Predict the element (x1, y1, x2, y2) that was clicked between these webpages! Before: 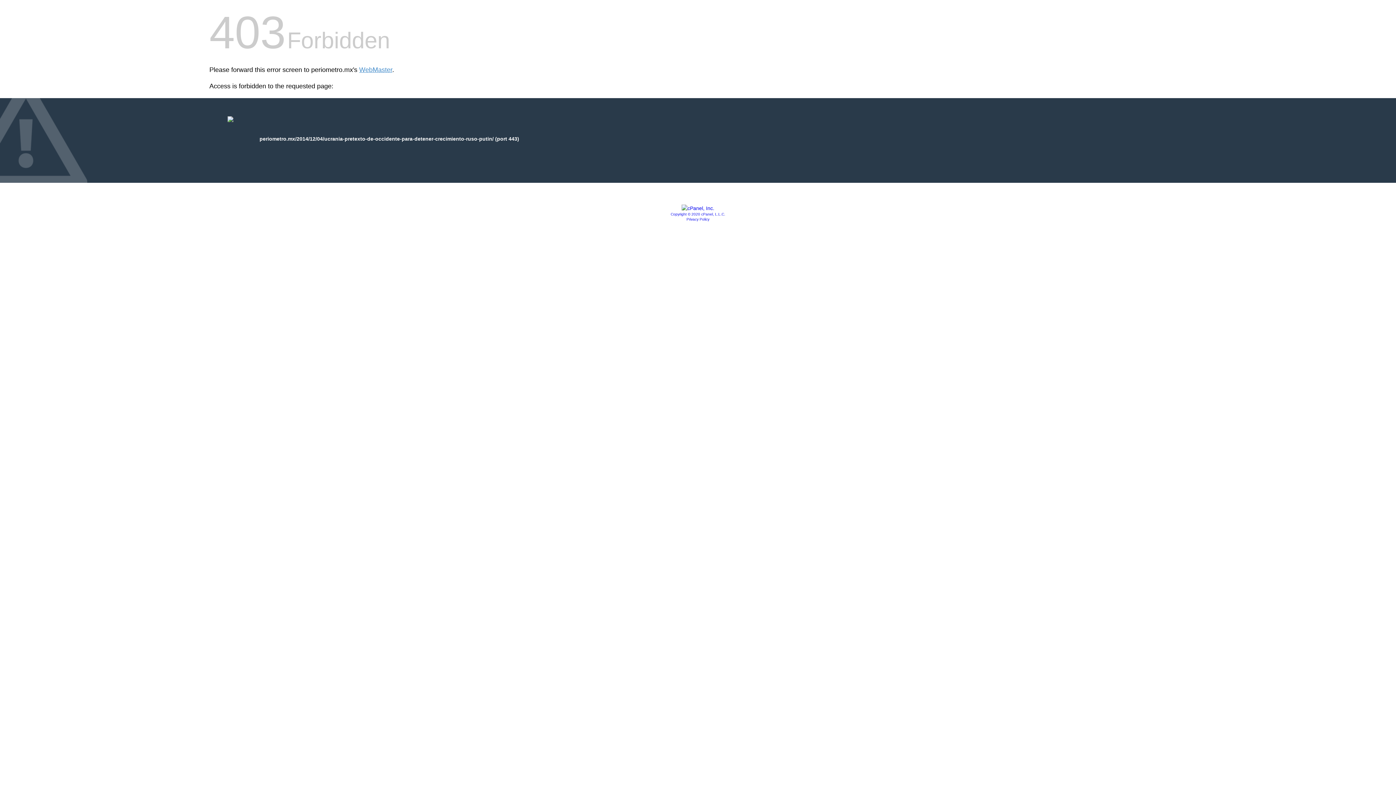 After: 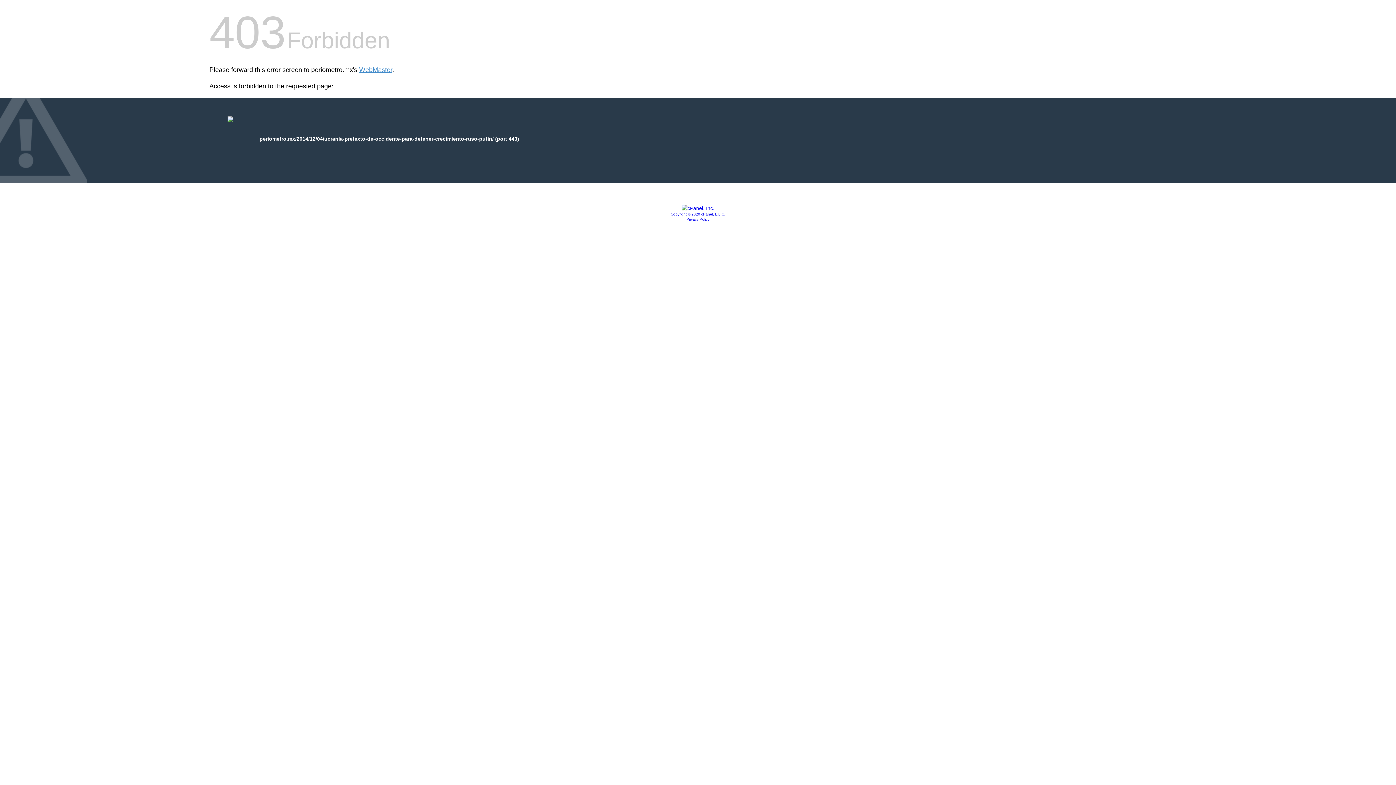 Action: bbox: (670, 212, 725, 216) label: Copyright © 2020 cPanel, L.L.C.